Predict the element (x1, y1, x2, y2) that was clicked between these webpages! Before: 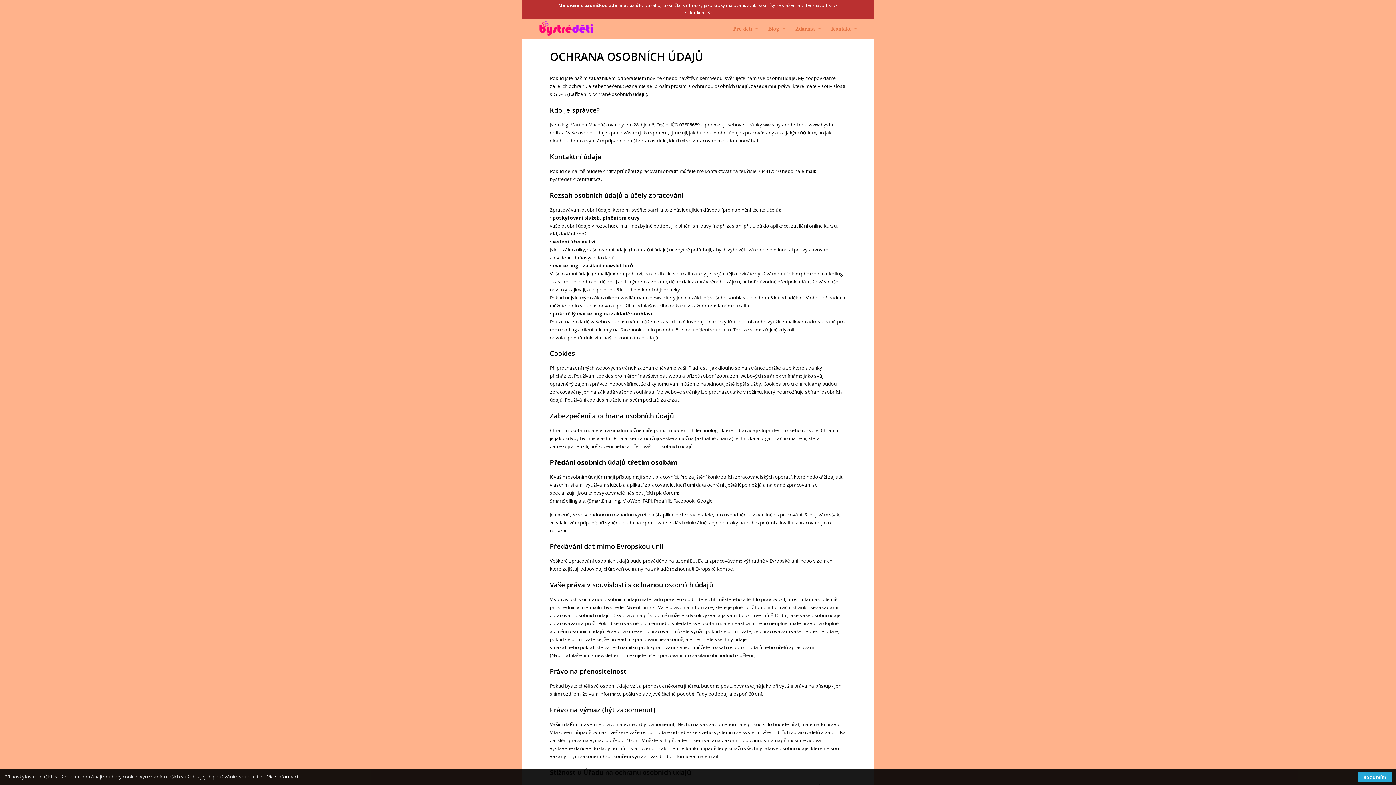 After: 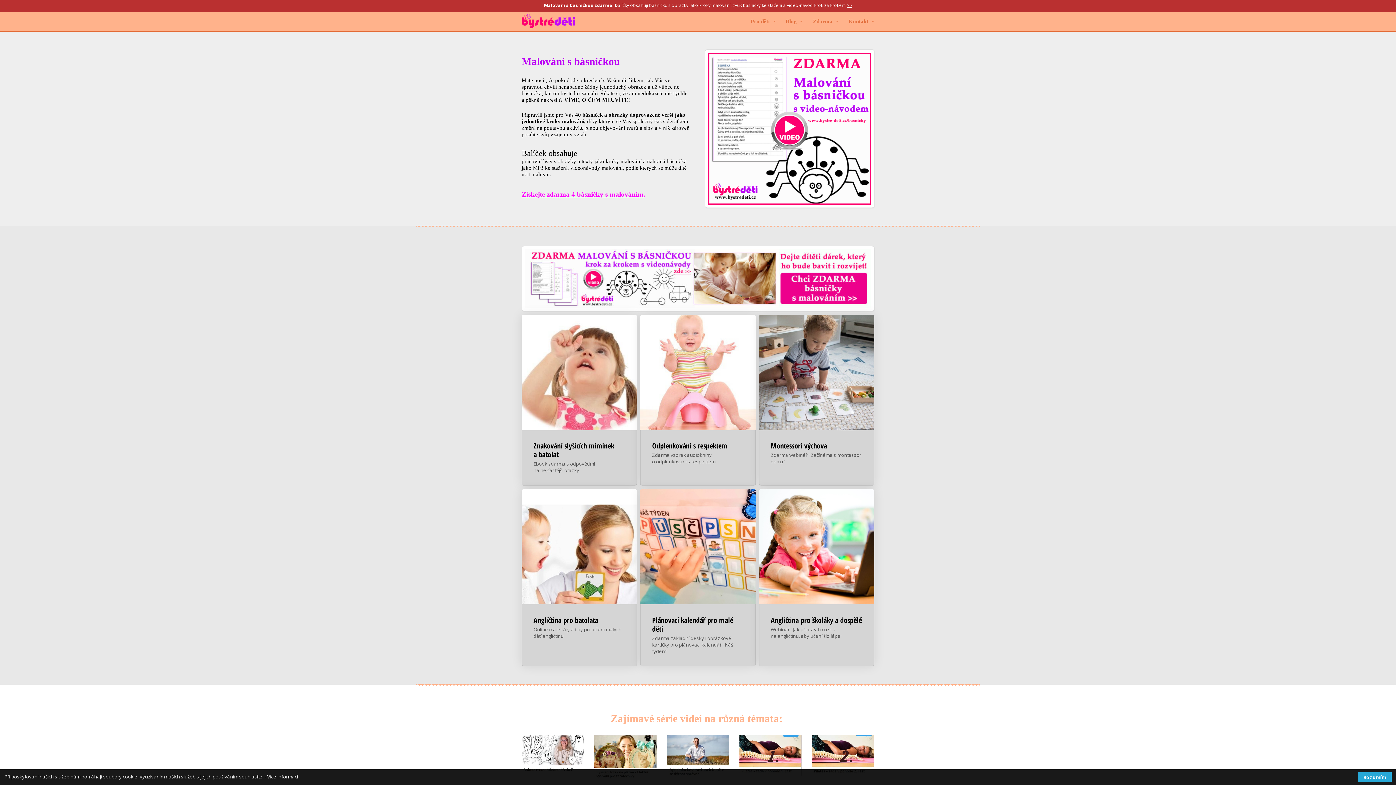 Action: bbox: (539, 21, 592, 36)